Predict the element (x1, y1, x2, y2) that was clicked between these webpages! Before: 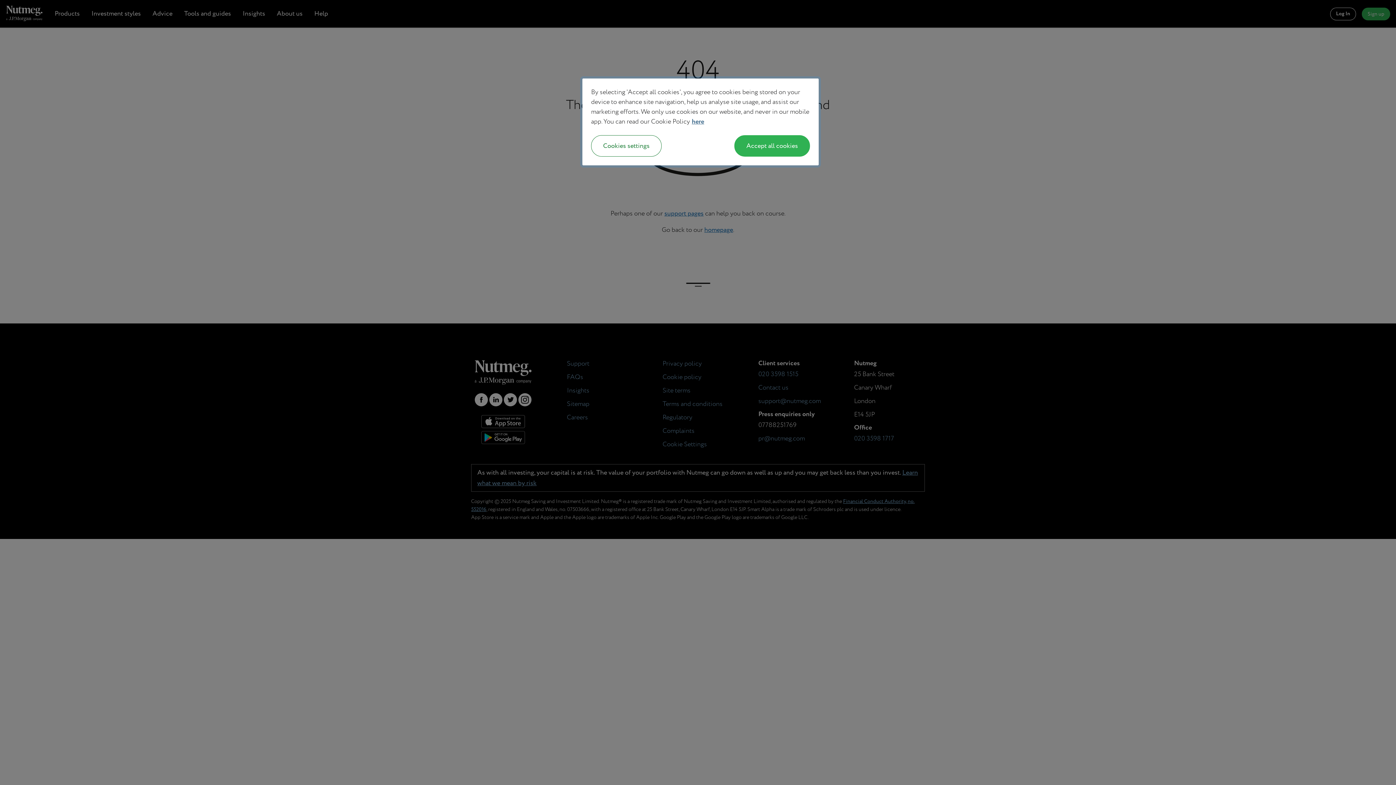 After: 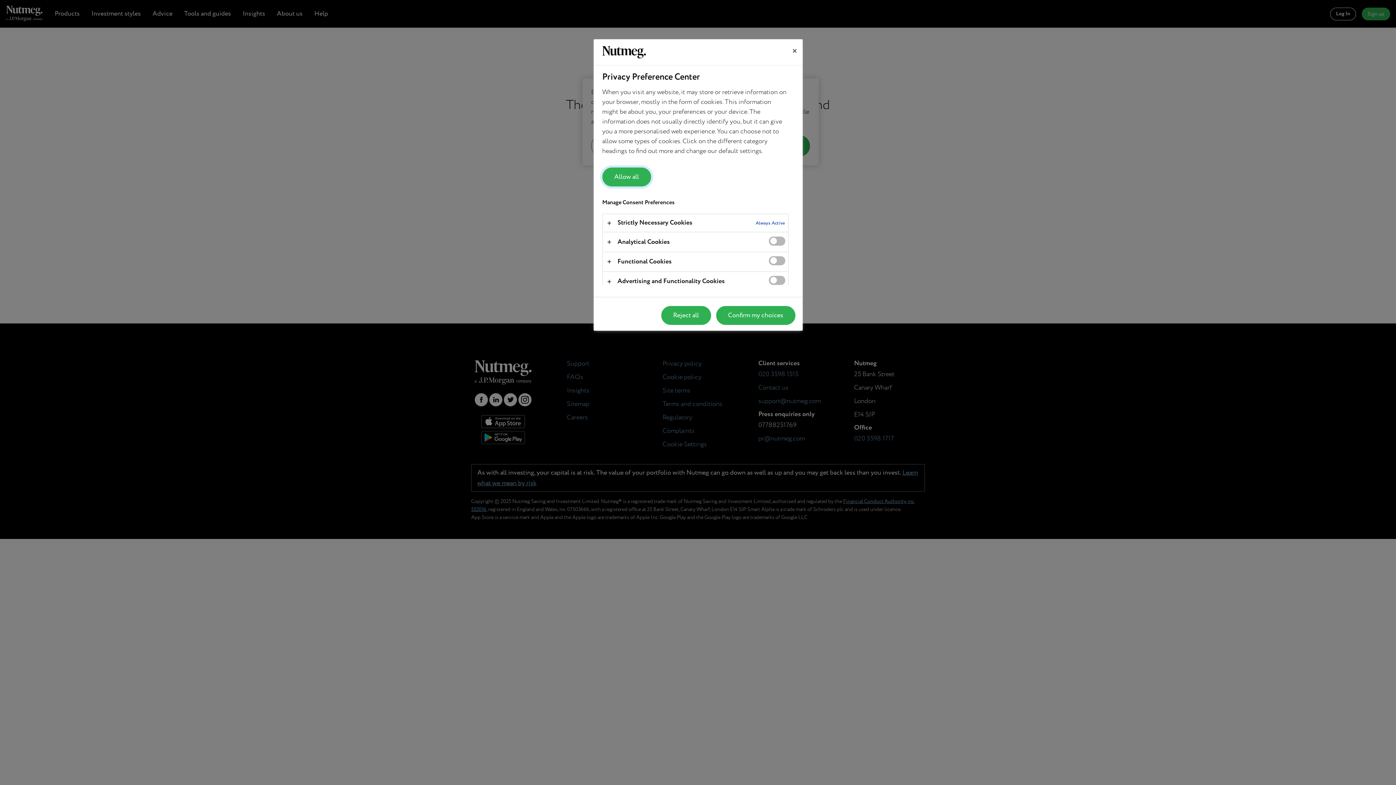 Action: bbox: (591, 135, 661, 156) label: Cookies settings